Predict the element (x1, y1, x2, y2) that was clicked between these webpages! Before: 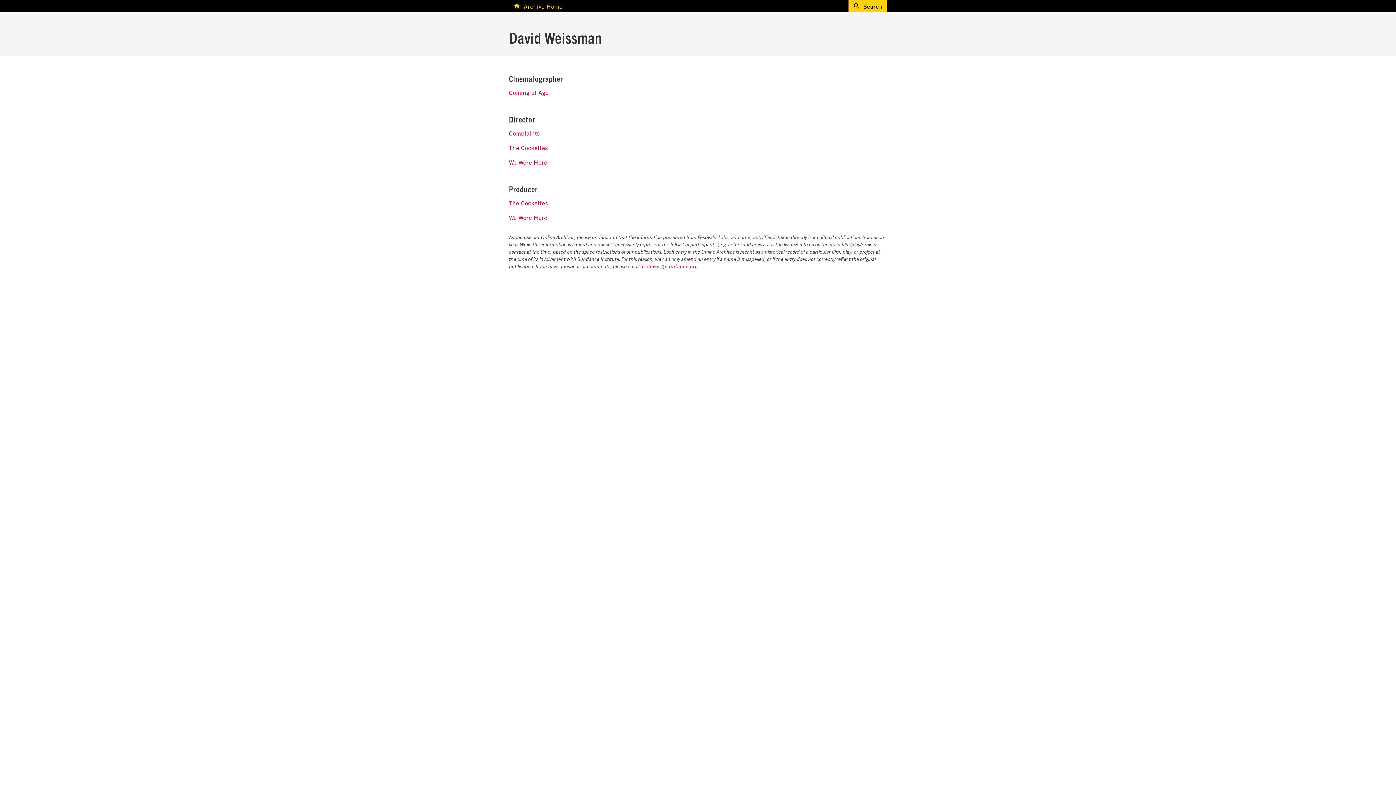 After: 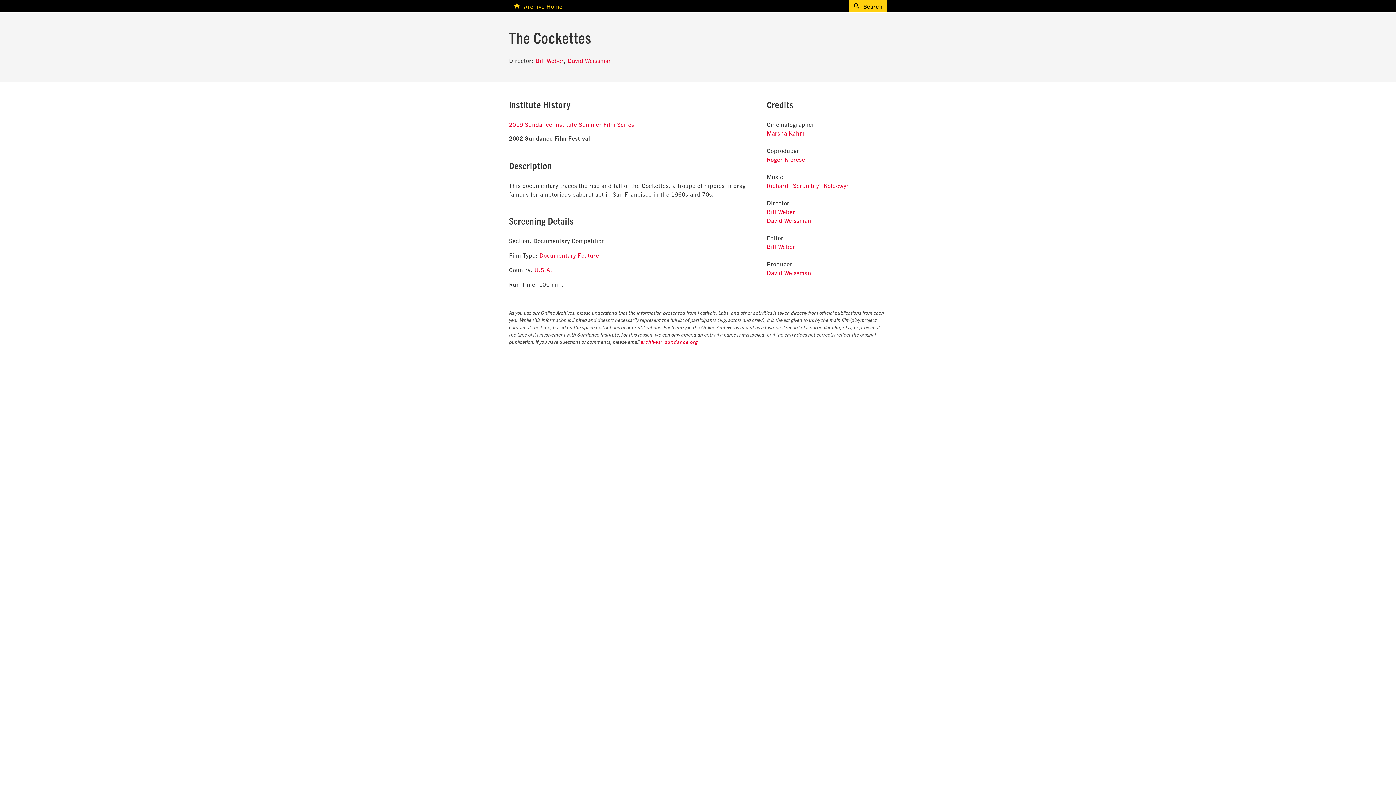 Action: bbox: (509, 144, 548, 151) label: The Cockettes